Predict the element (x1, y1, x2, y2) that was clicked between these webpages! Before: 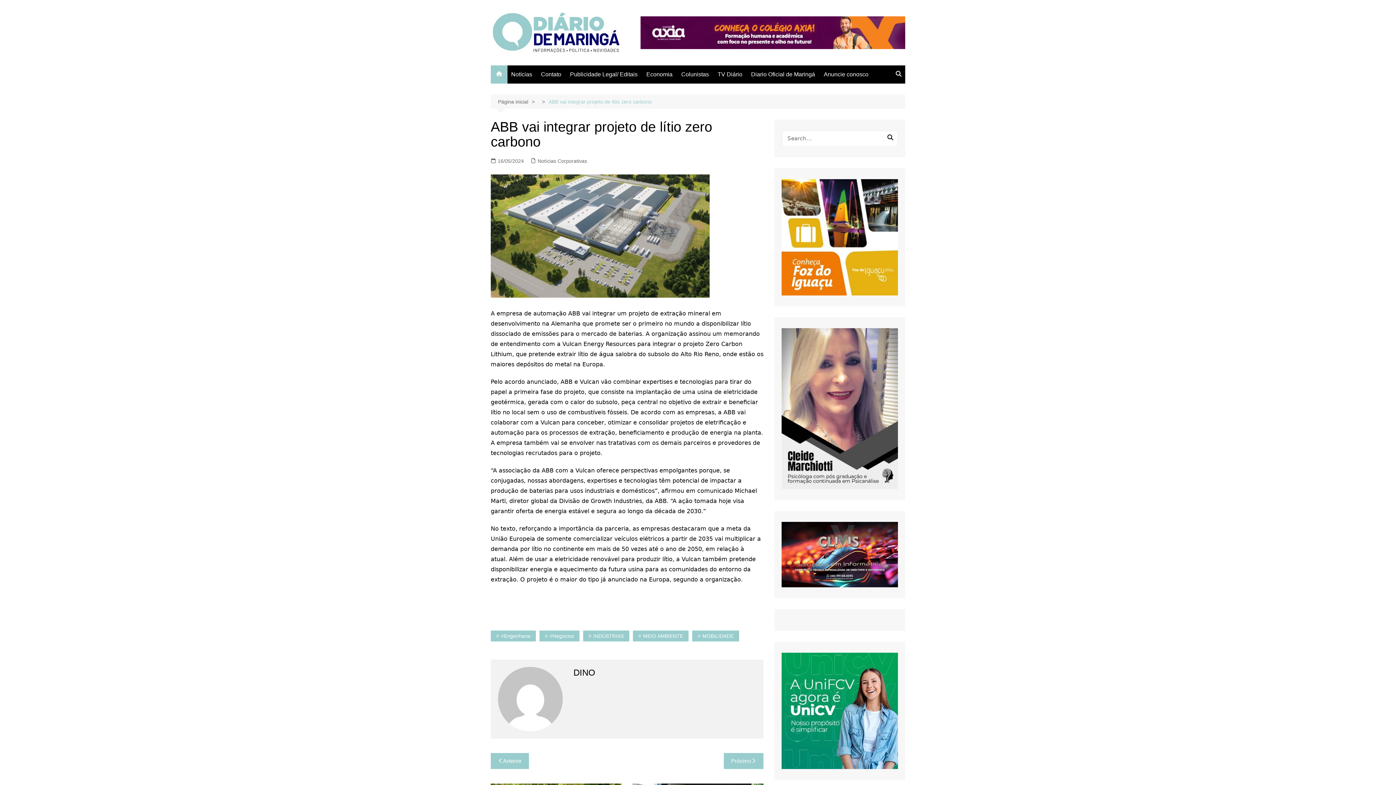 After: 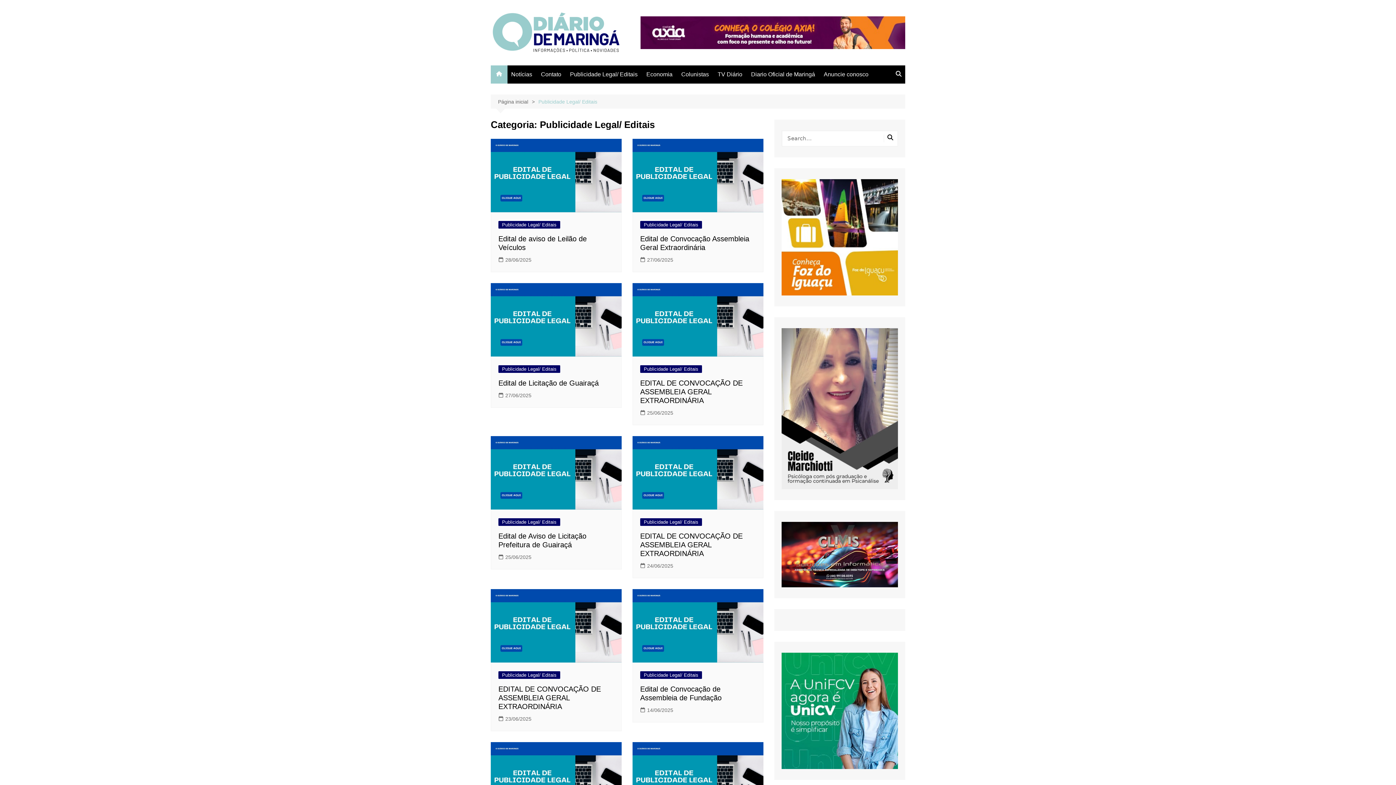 Action: bbox: (566, 65, 641, 83) label: Publicidade Legal/ Editais